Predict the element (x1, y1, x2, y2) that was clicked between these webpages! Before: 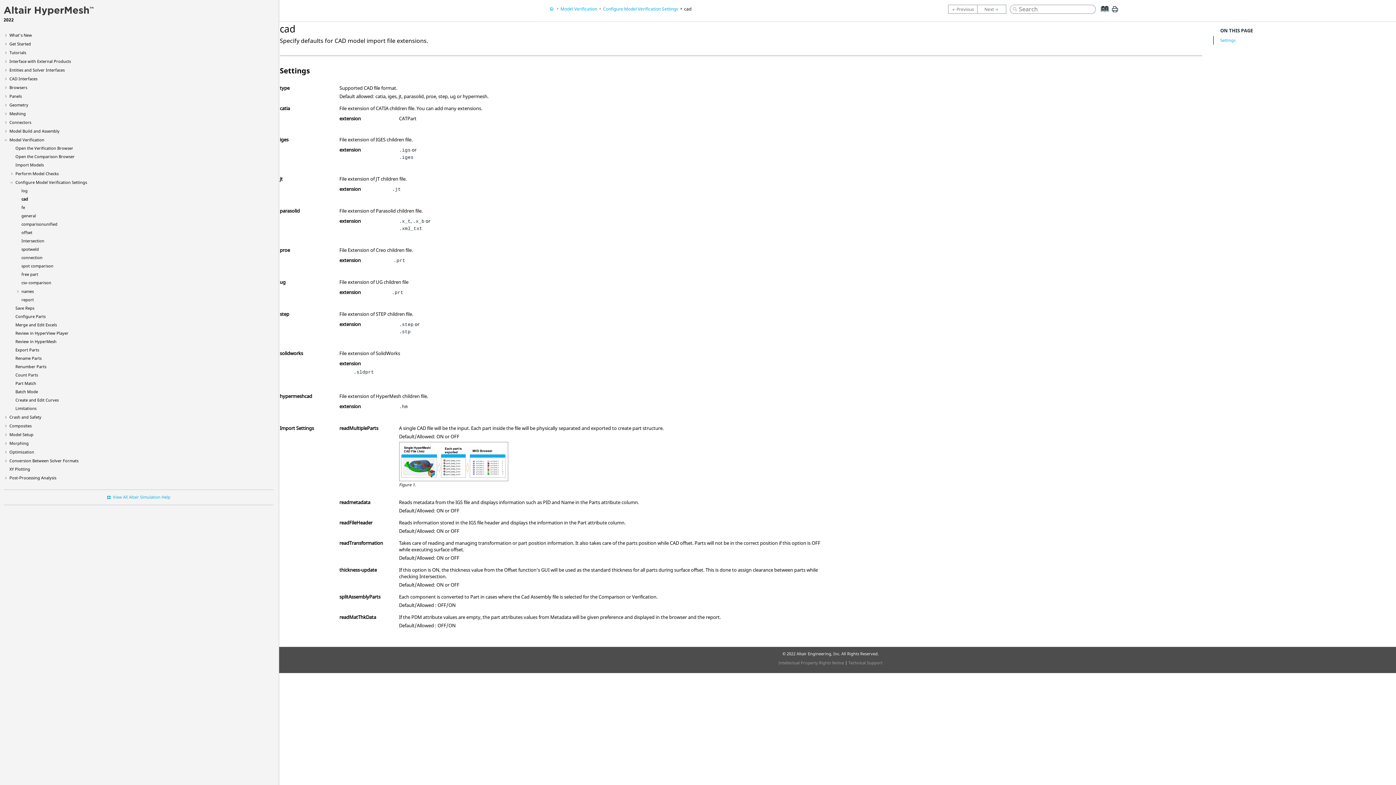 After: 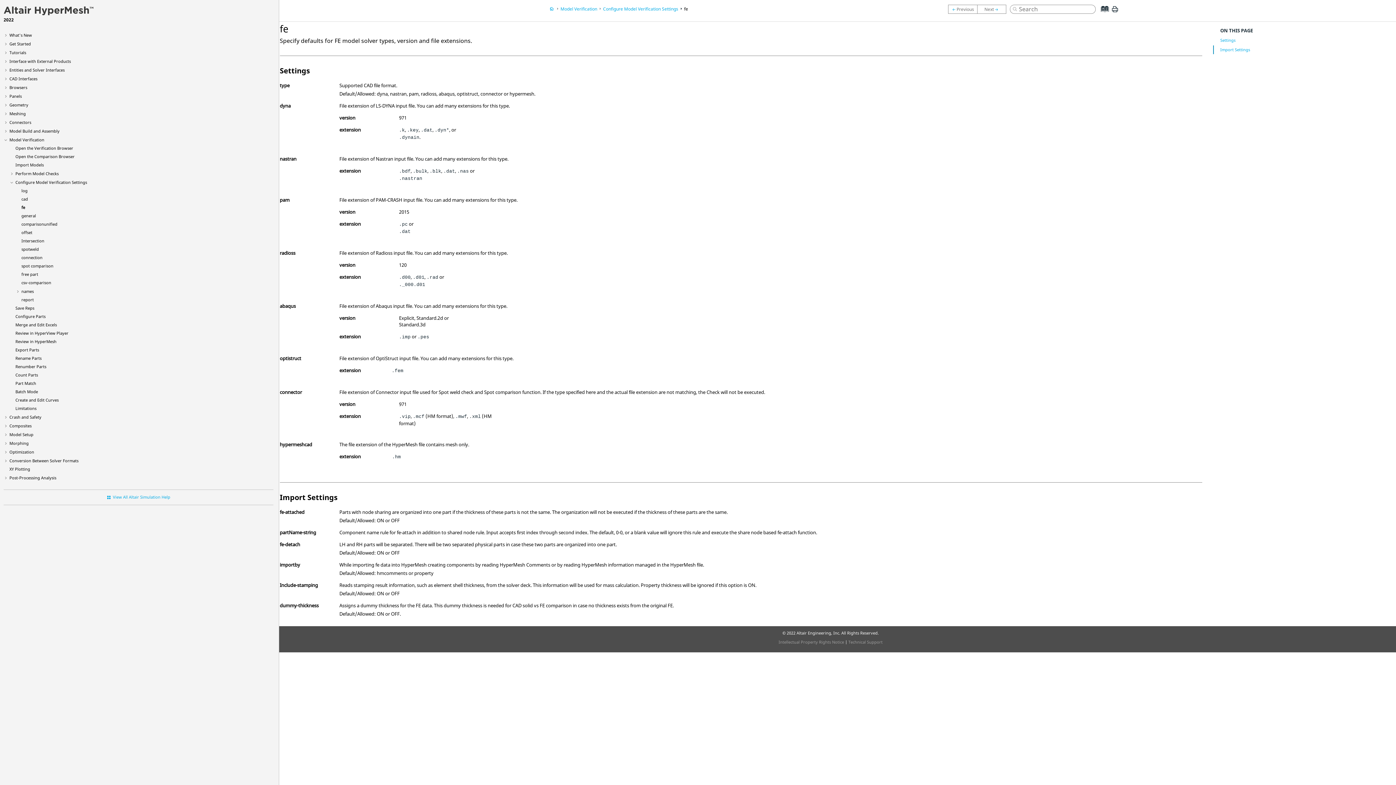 Action: bbox: (977, 4, 1010, 13)